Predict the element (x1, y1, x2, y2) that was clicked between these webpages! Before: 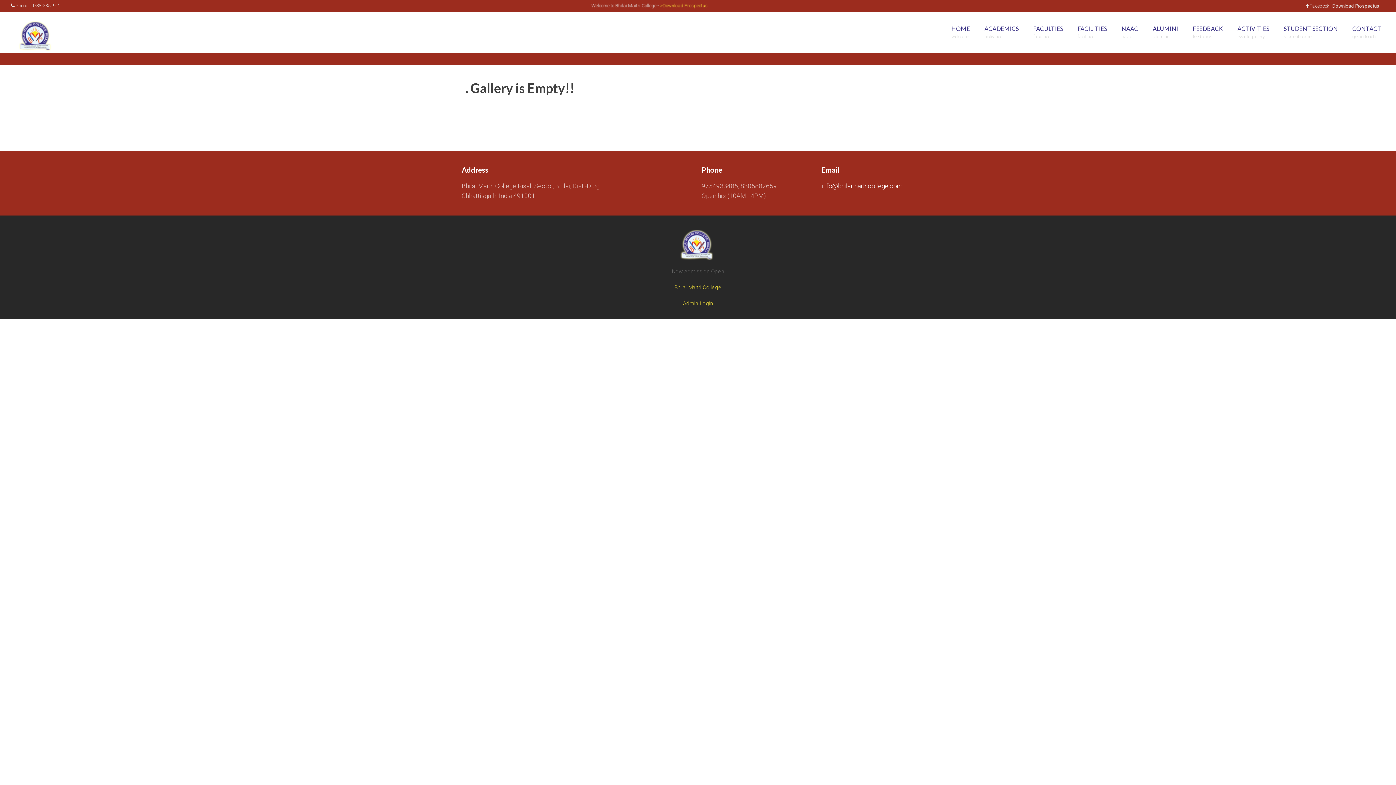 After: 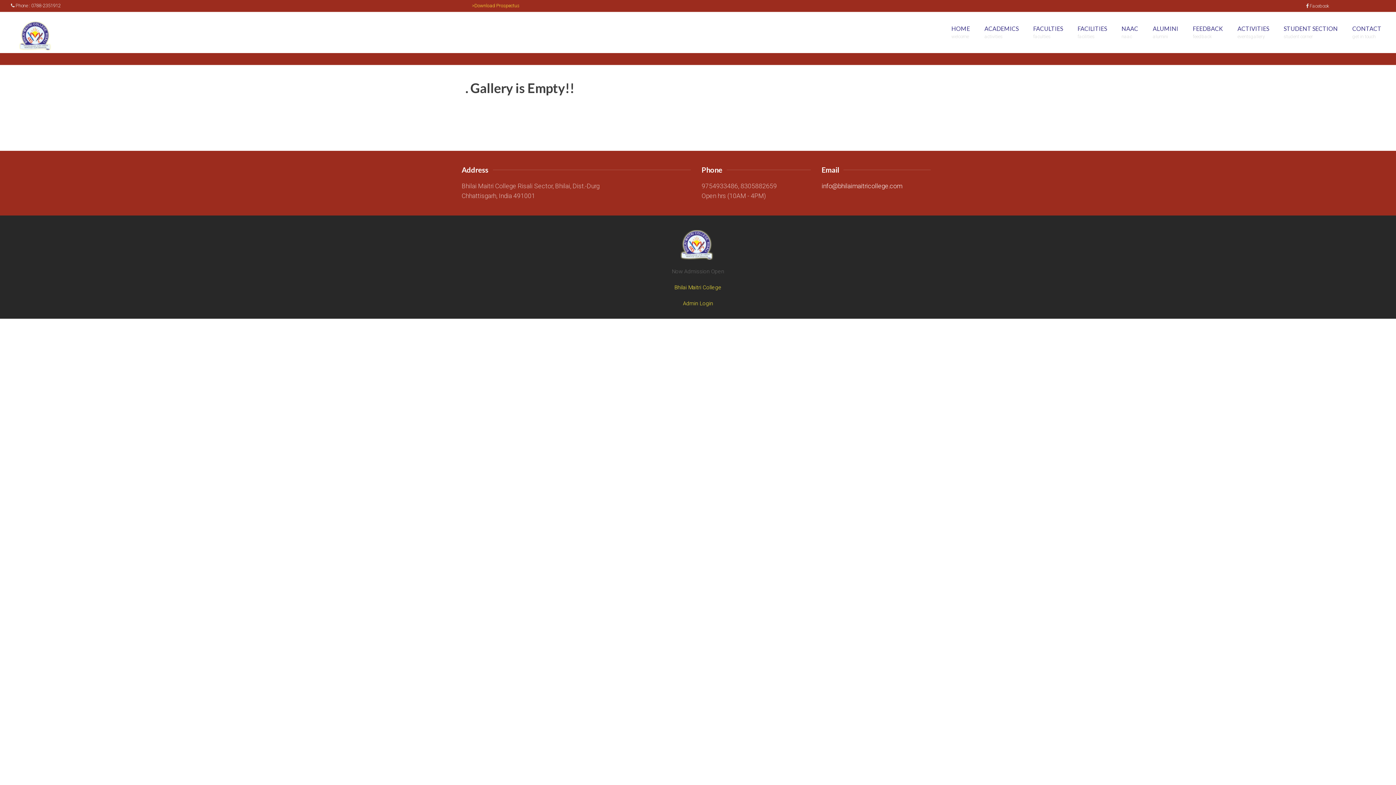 Action: bbox: (1306, 3, 1329, 8) label: Facebook